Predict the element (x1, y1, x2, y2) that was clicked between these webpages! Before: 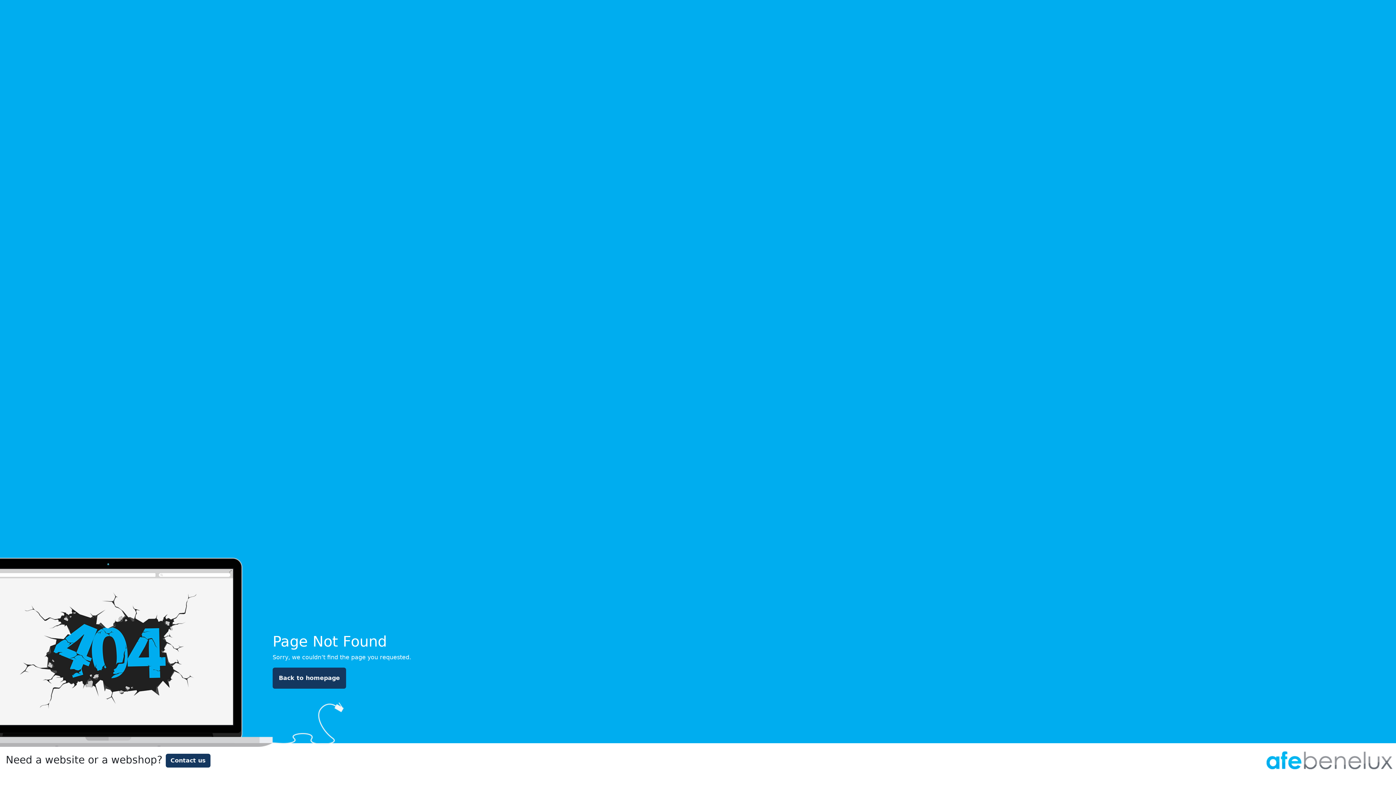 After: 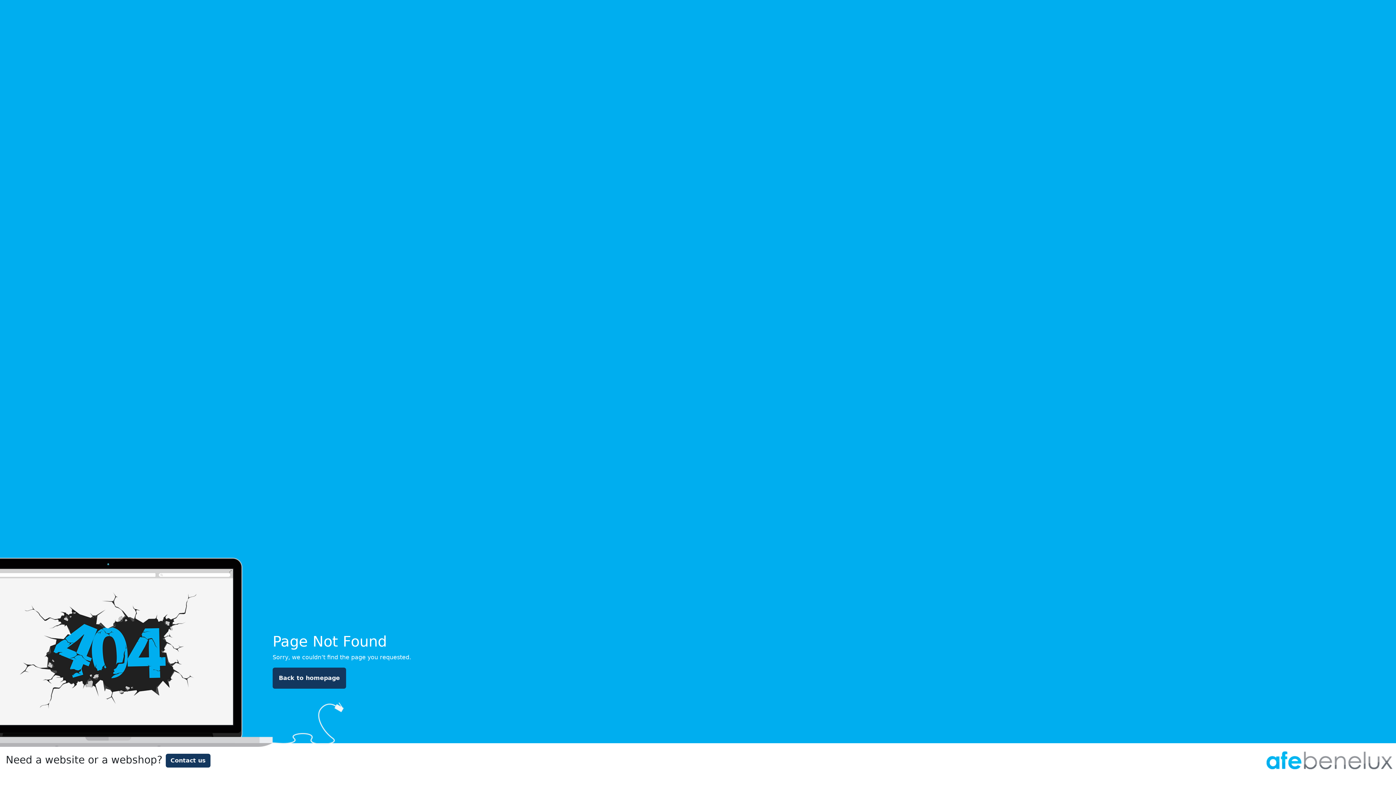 Action: bbox: (1263, 756, 1396, 763)